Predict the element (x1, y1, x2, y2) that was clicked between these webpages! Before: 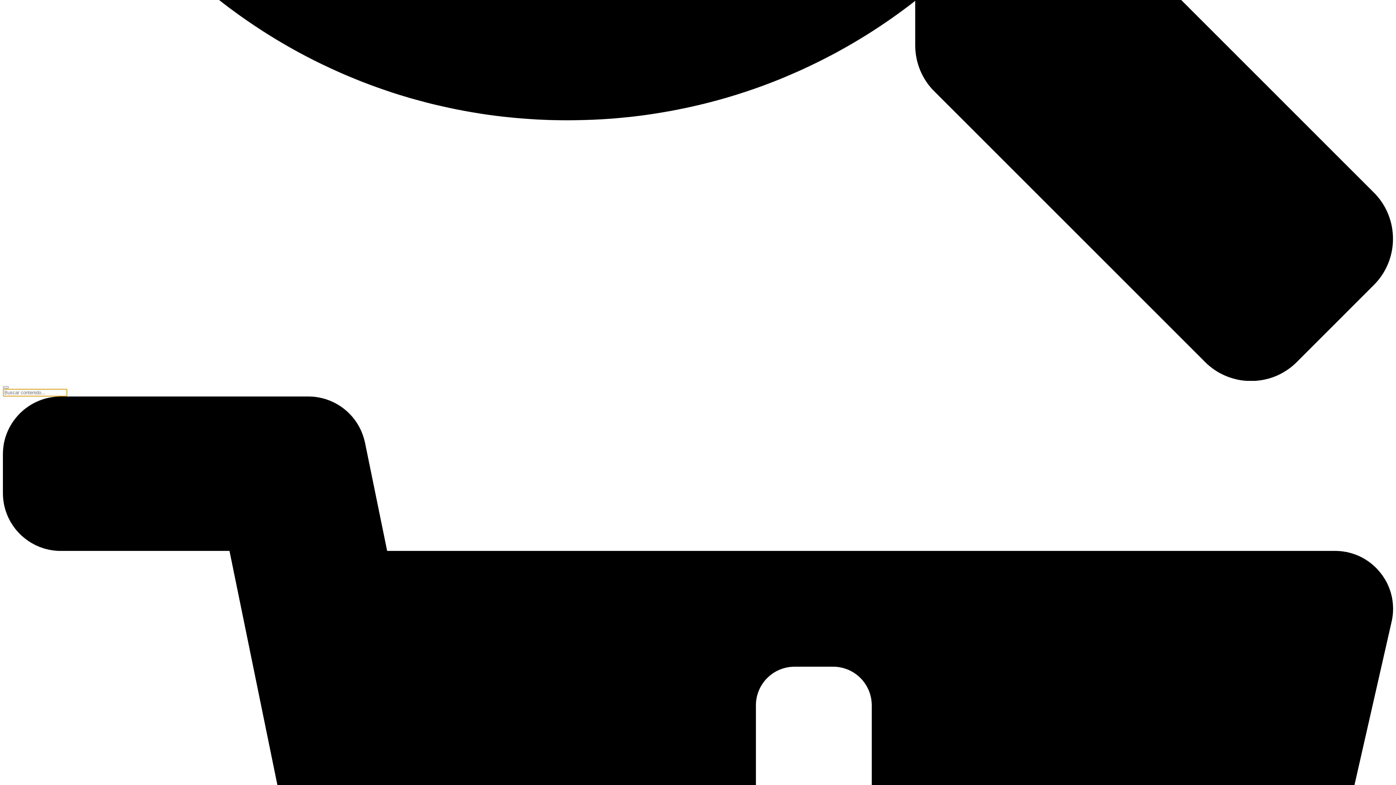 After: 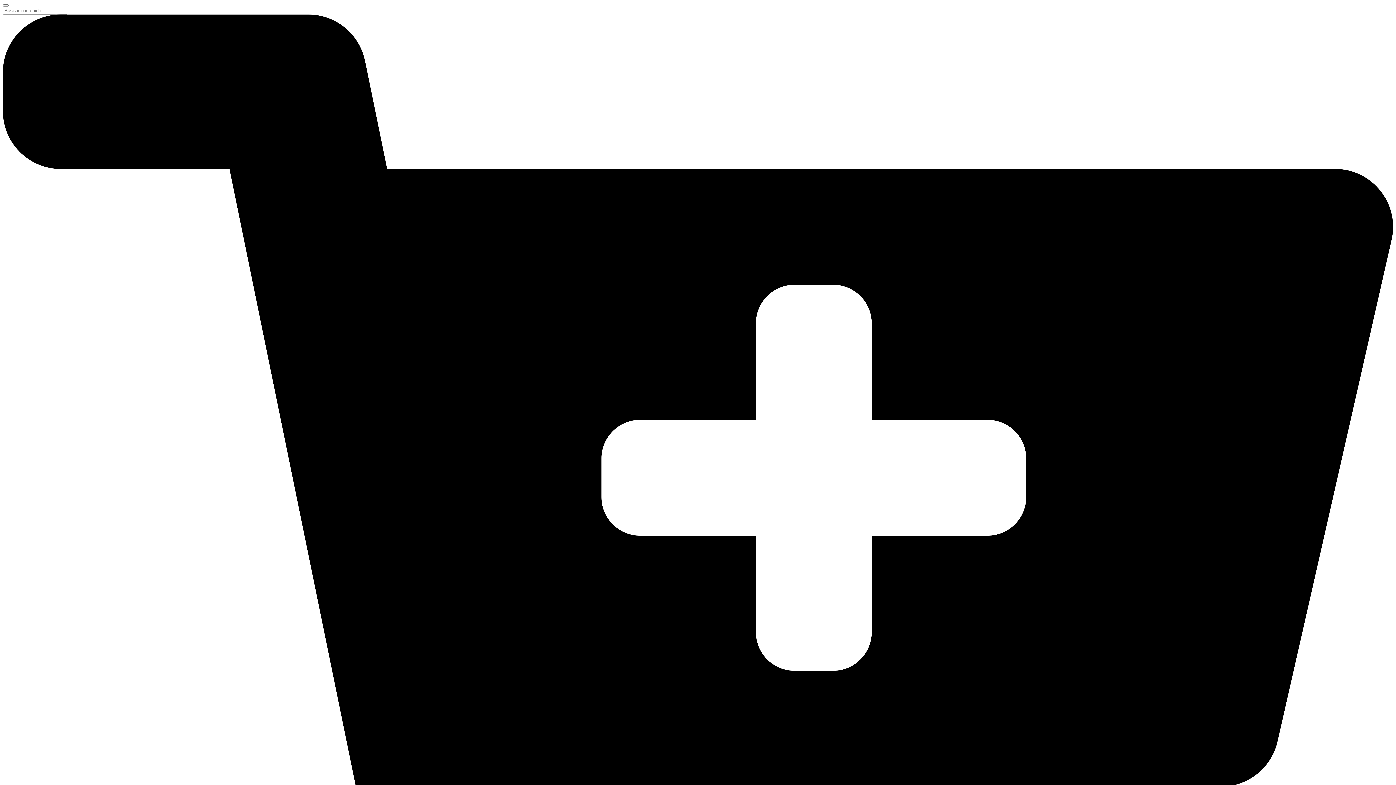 Action: label: search-button bbox: (2, 375, 1393, 382)